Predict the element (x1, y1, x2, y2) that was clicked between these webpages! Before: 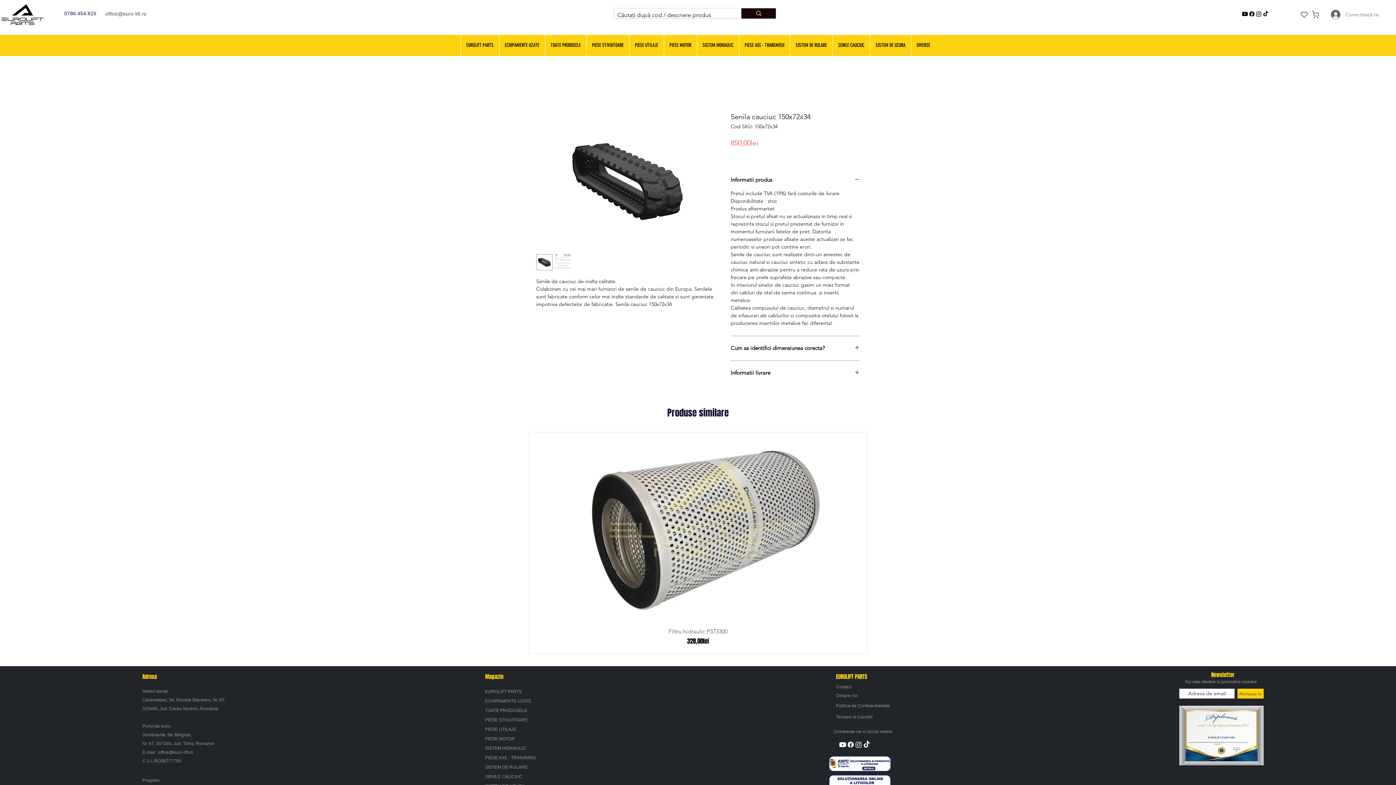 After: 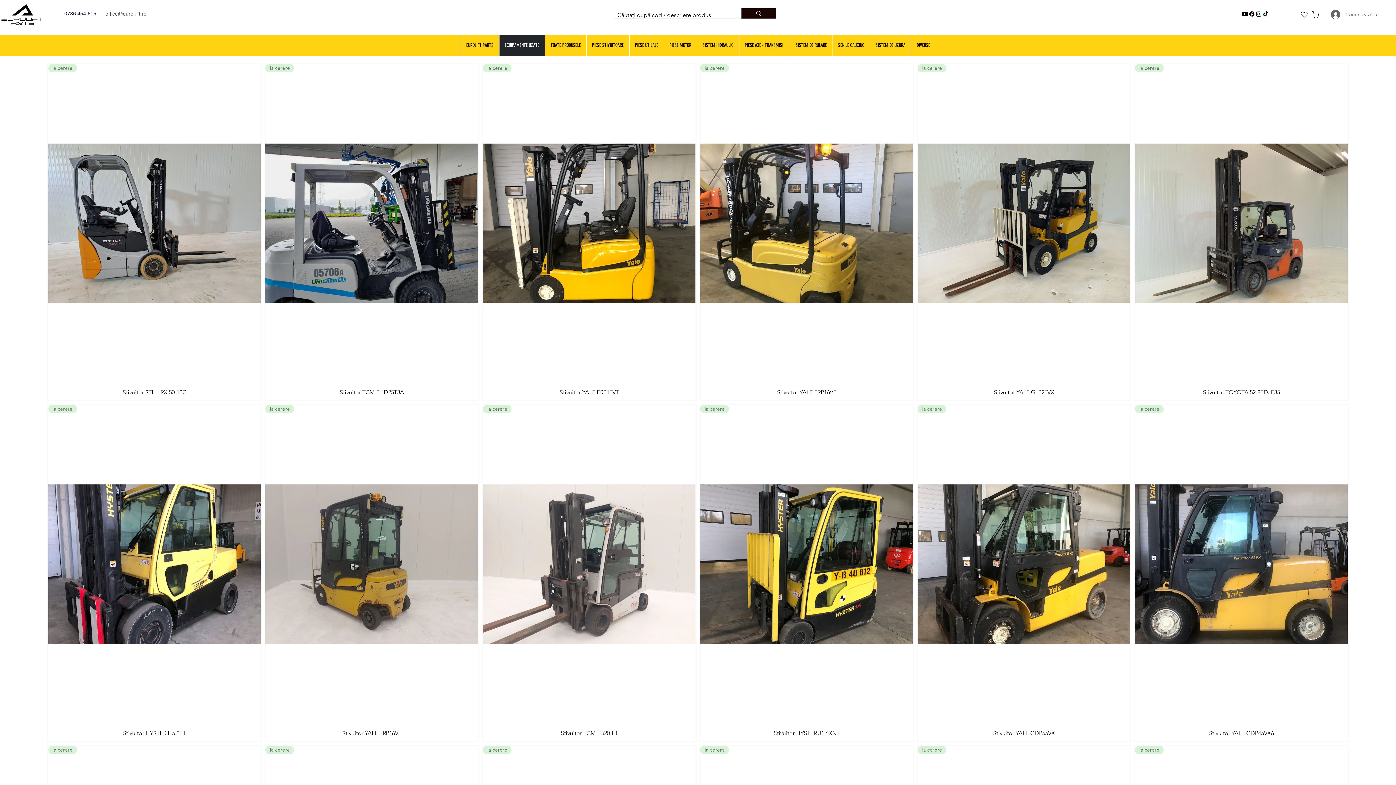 Action: label: ECHIPAMENTE UZATE bbox: (481, 696, 554, 706)